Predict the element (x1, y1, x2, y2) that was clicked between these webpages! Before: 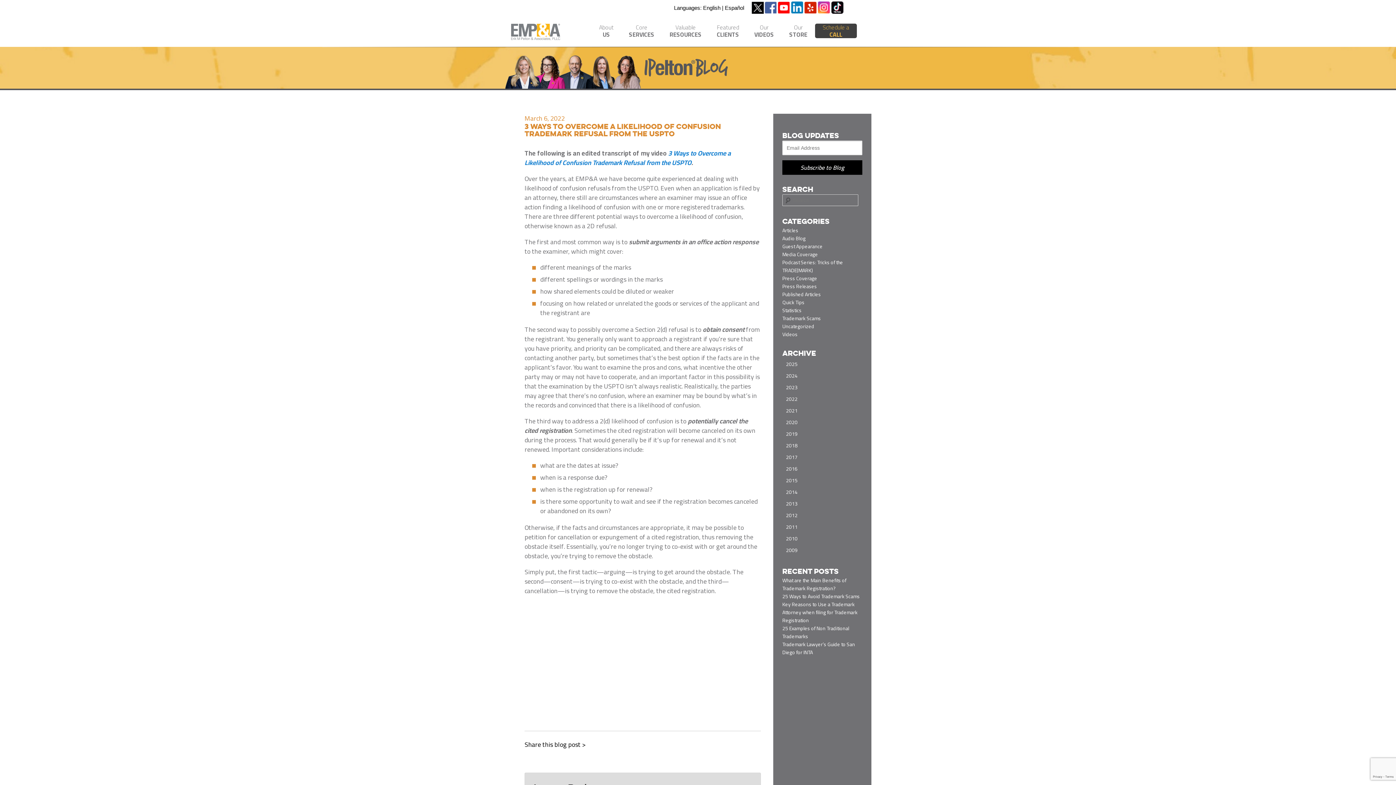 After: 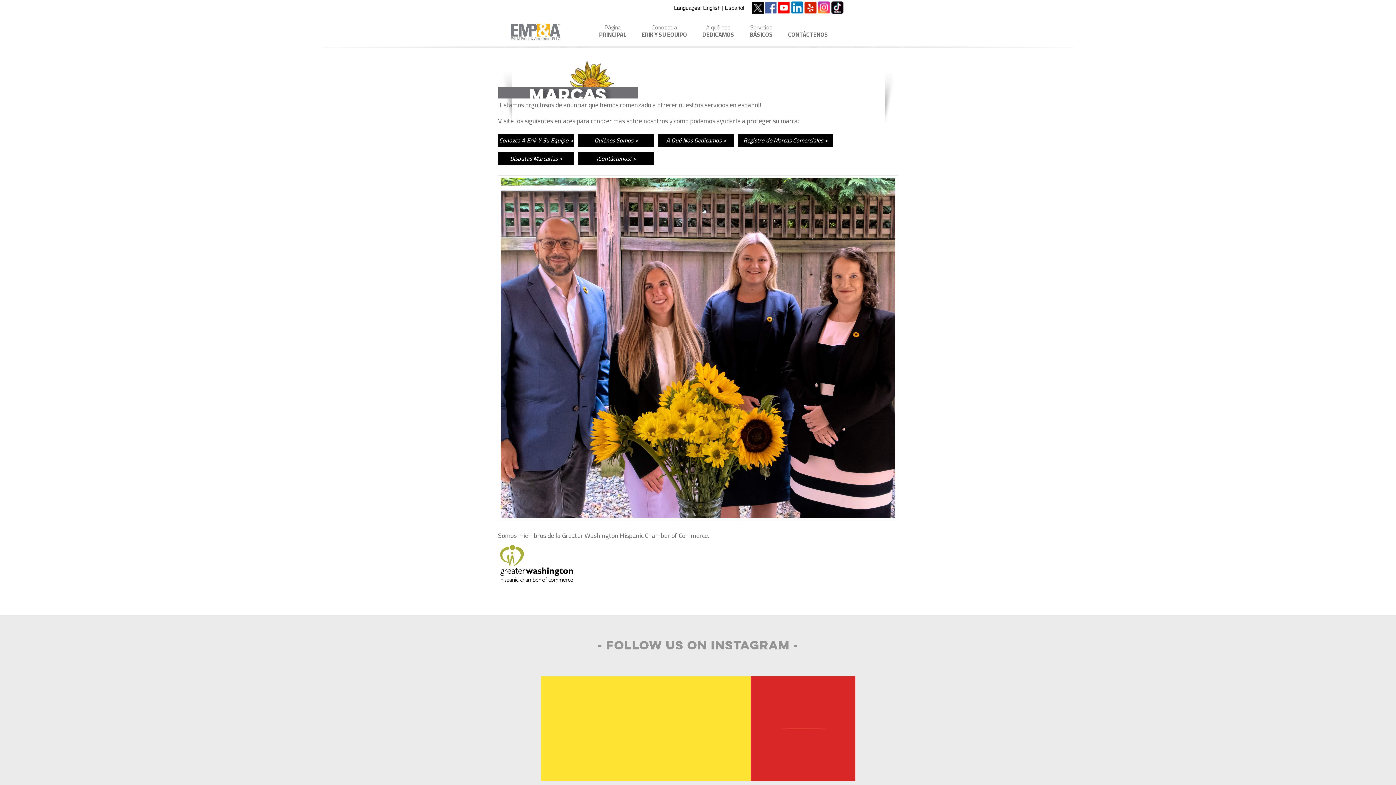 Action: bbox: (725, 4, 744, 10) label: Español